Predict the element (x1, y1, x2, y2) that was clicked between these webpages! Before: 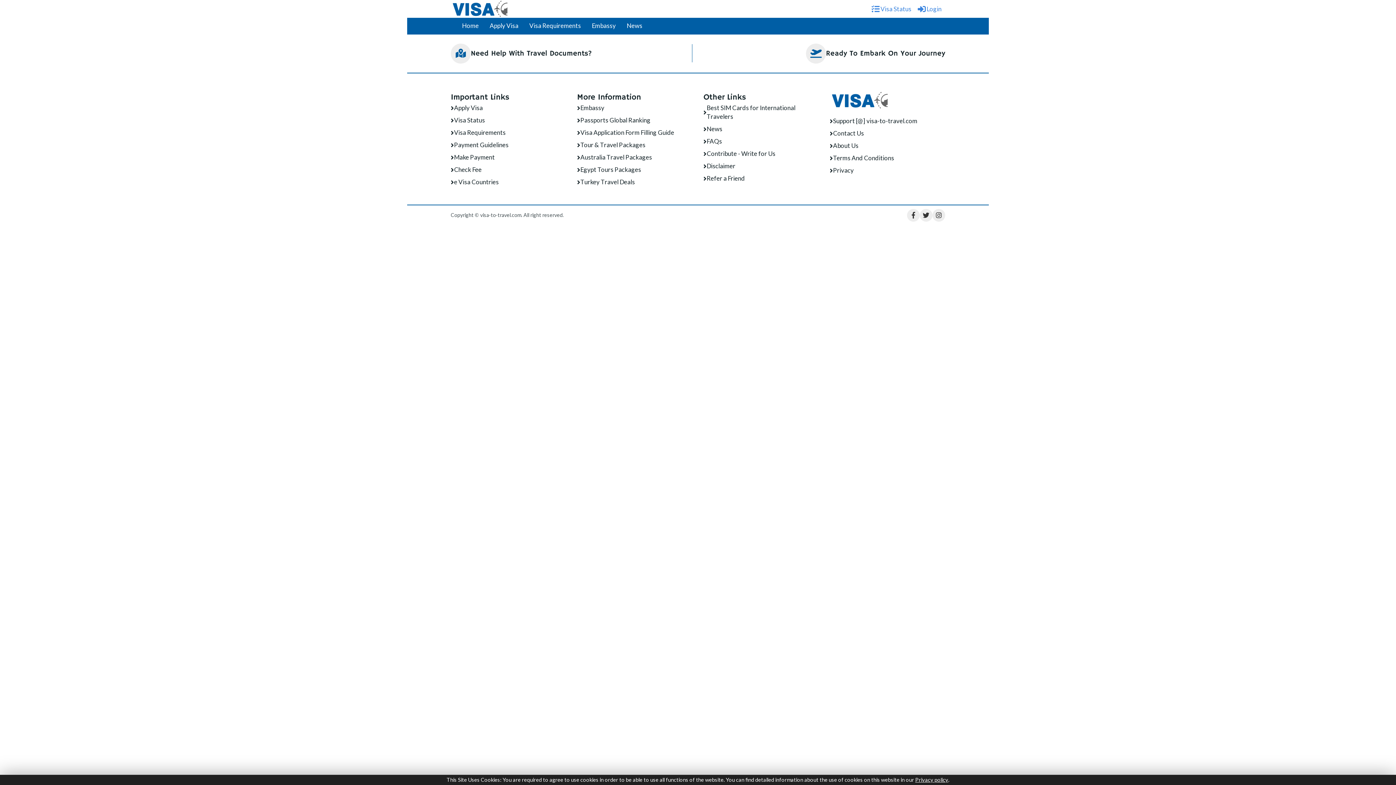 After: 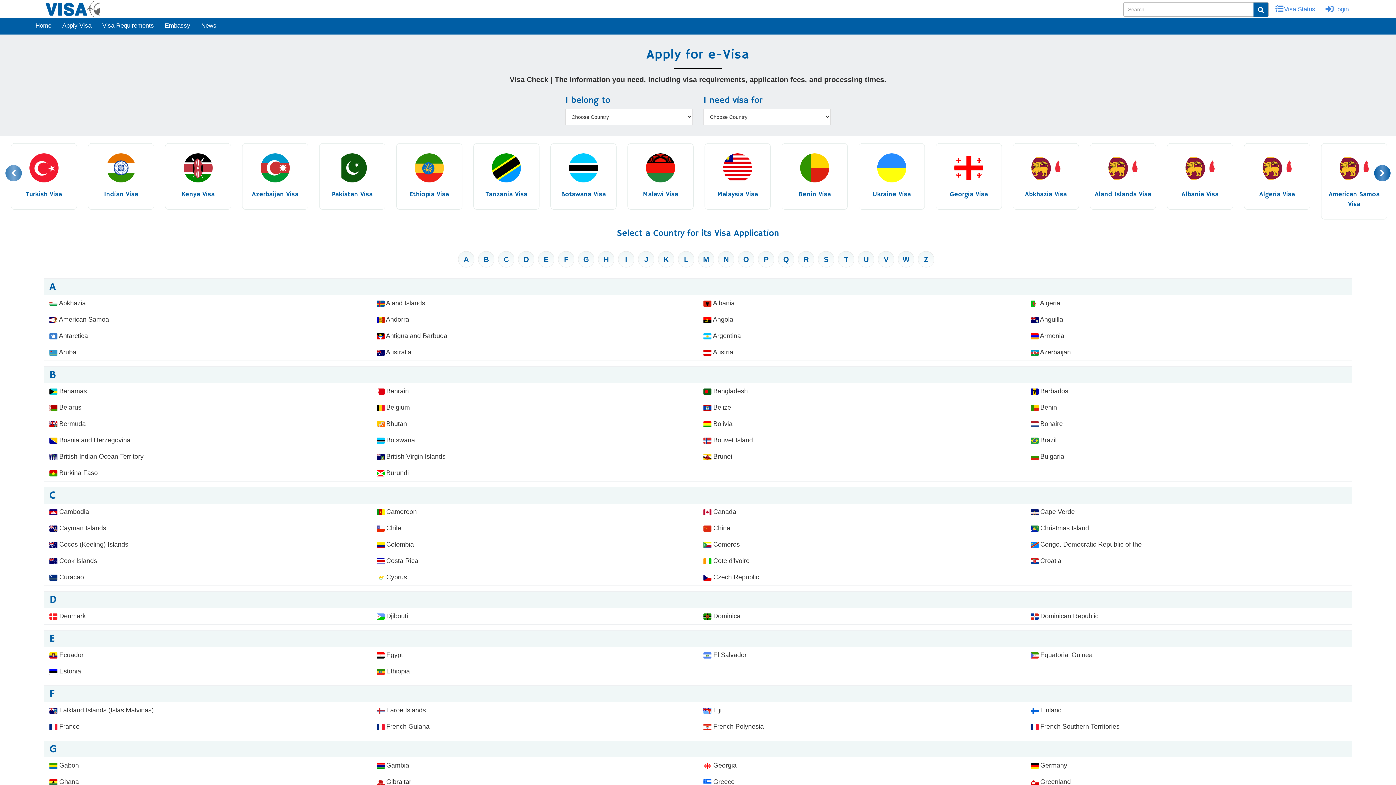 Action: label: Apply Visa bbox: (484, 18, 524, 34)